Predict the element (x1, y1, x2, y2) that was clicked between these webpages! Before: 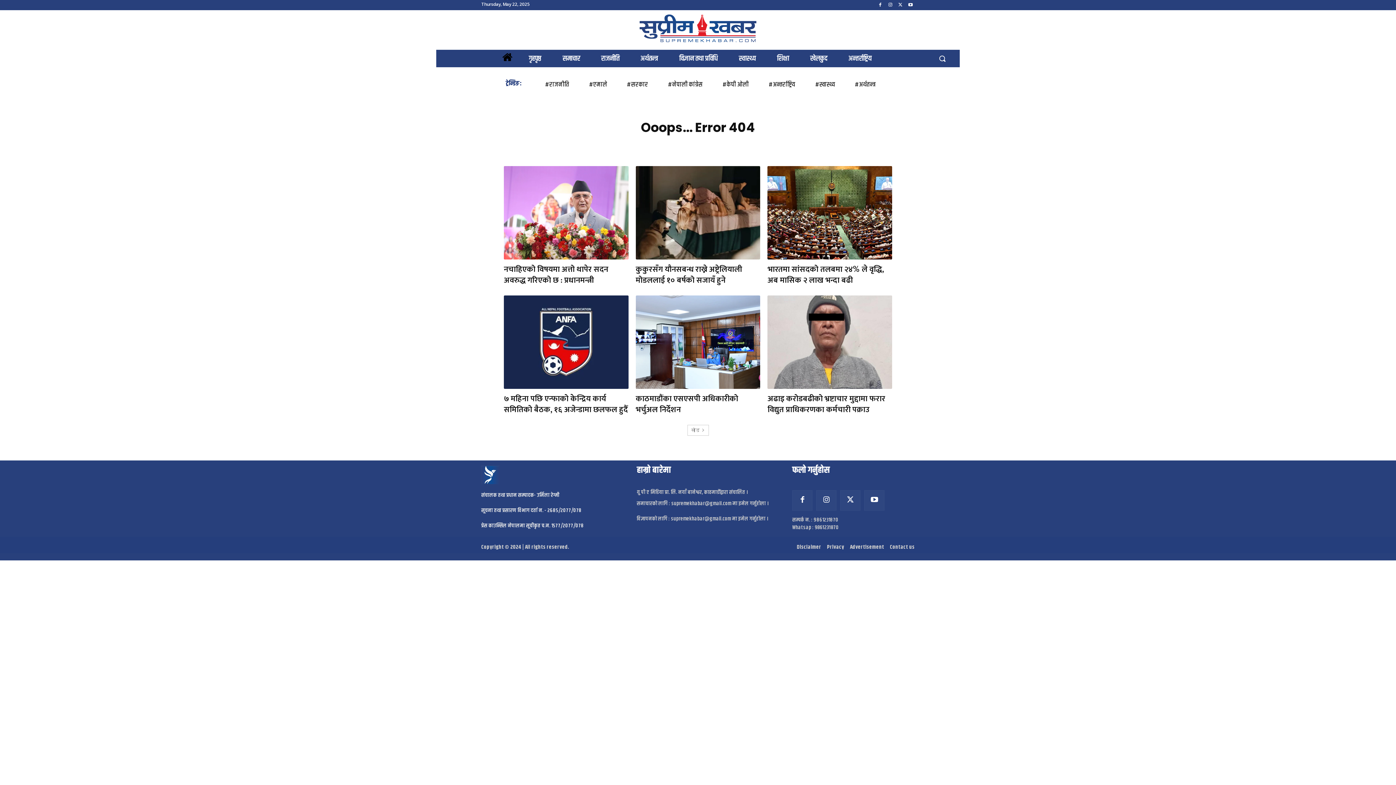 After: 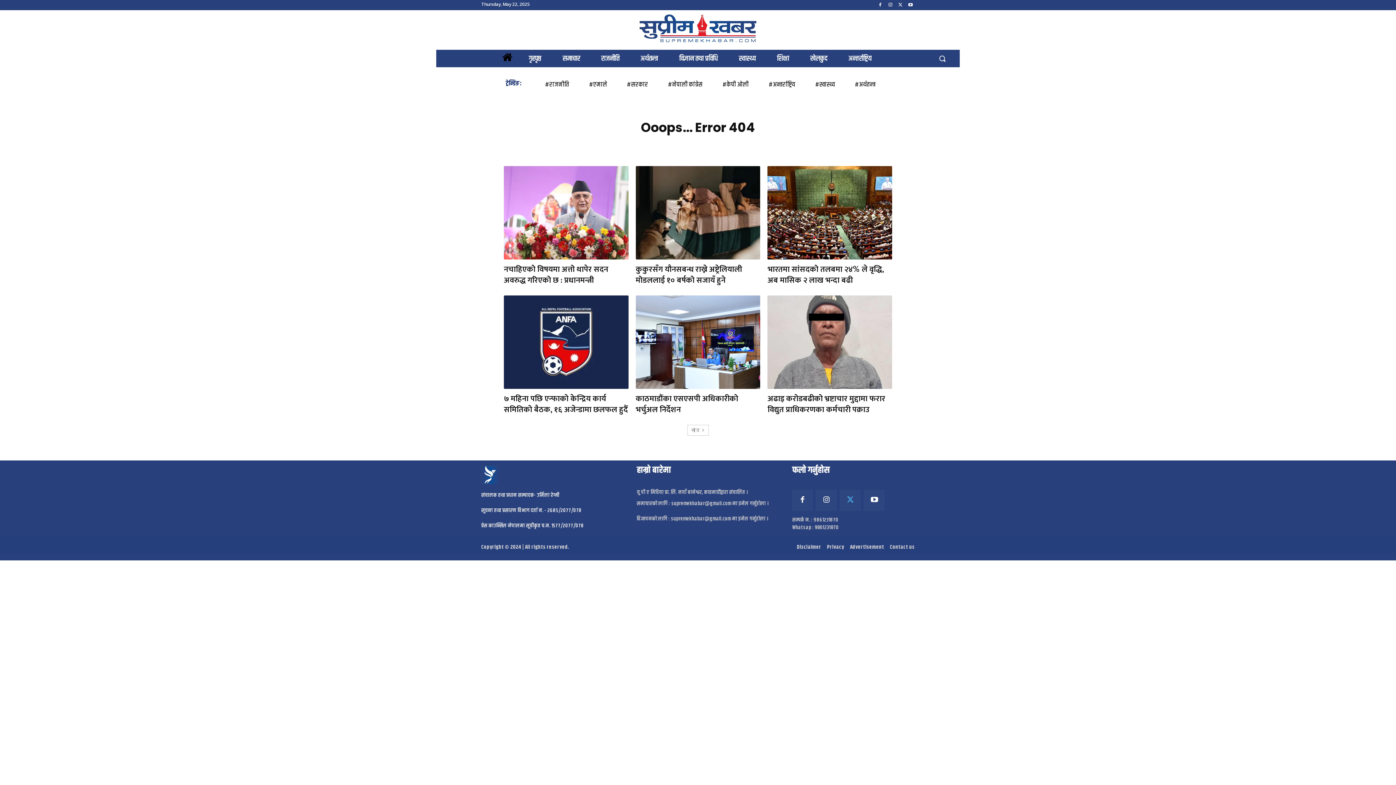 Action: bbox: (840, 490, 860, 510)